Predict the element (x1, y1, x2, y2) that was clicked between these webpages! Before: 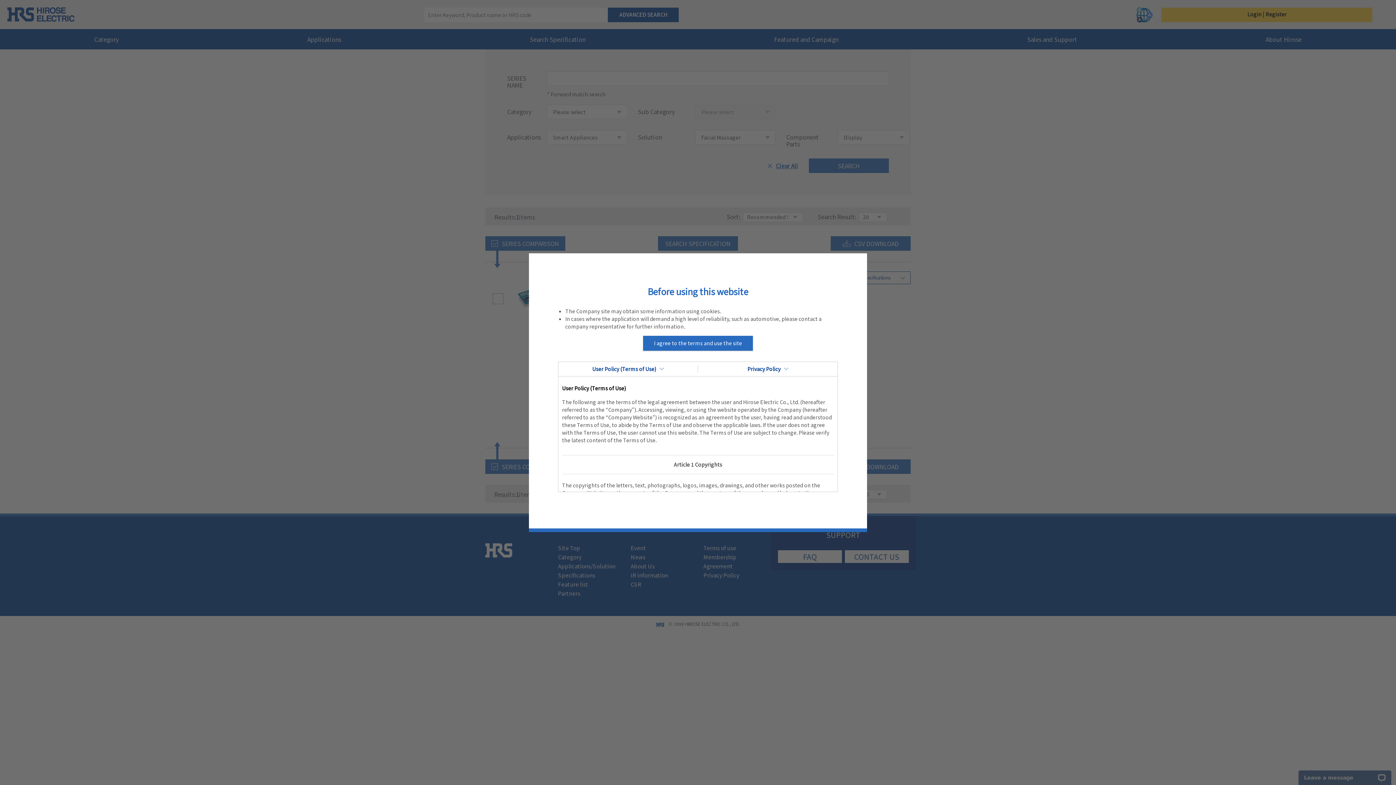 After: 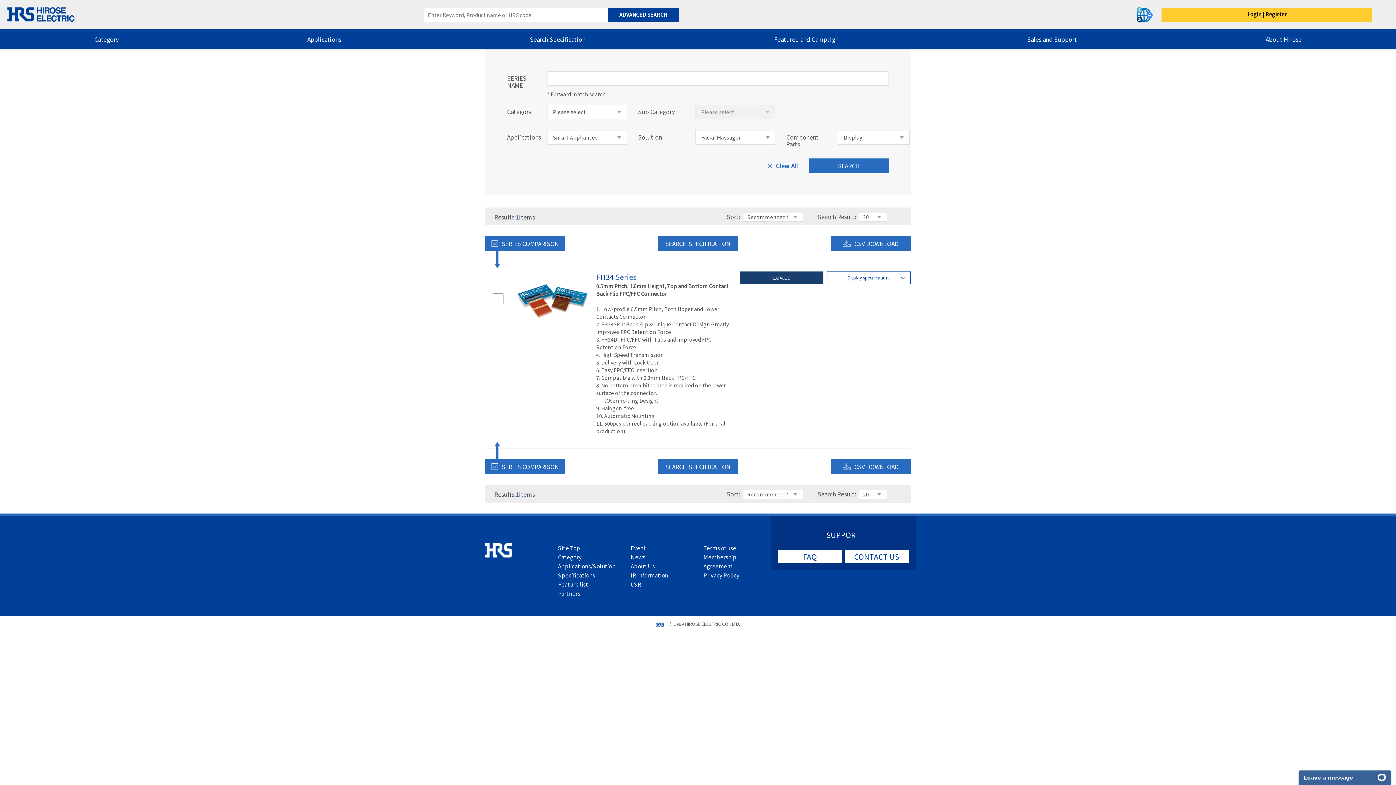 Action: bbox: (643, 335, 753, 350) label: I agree to the terms and use the site